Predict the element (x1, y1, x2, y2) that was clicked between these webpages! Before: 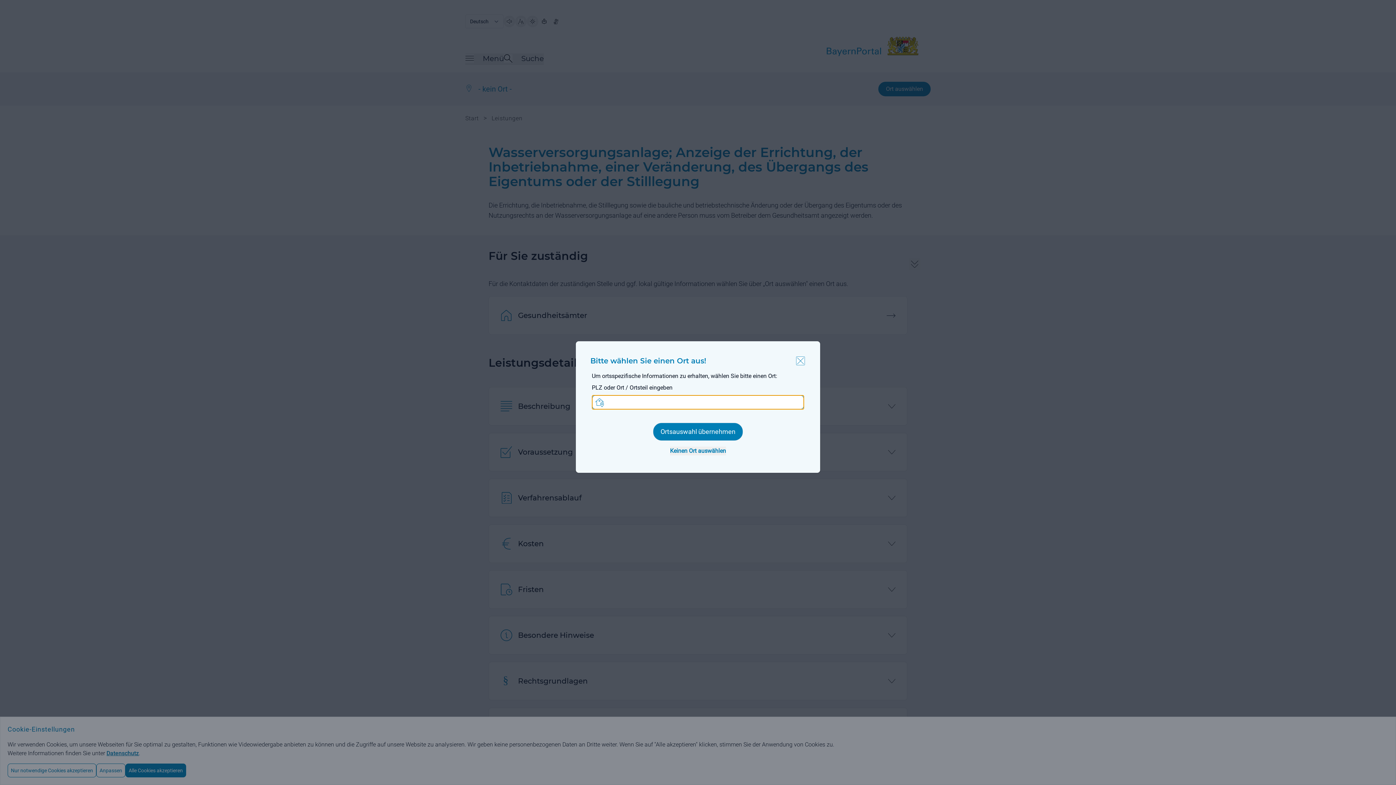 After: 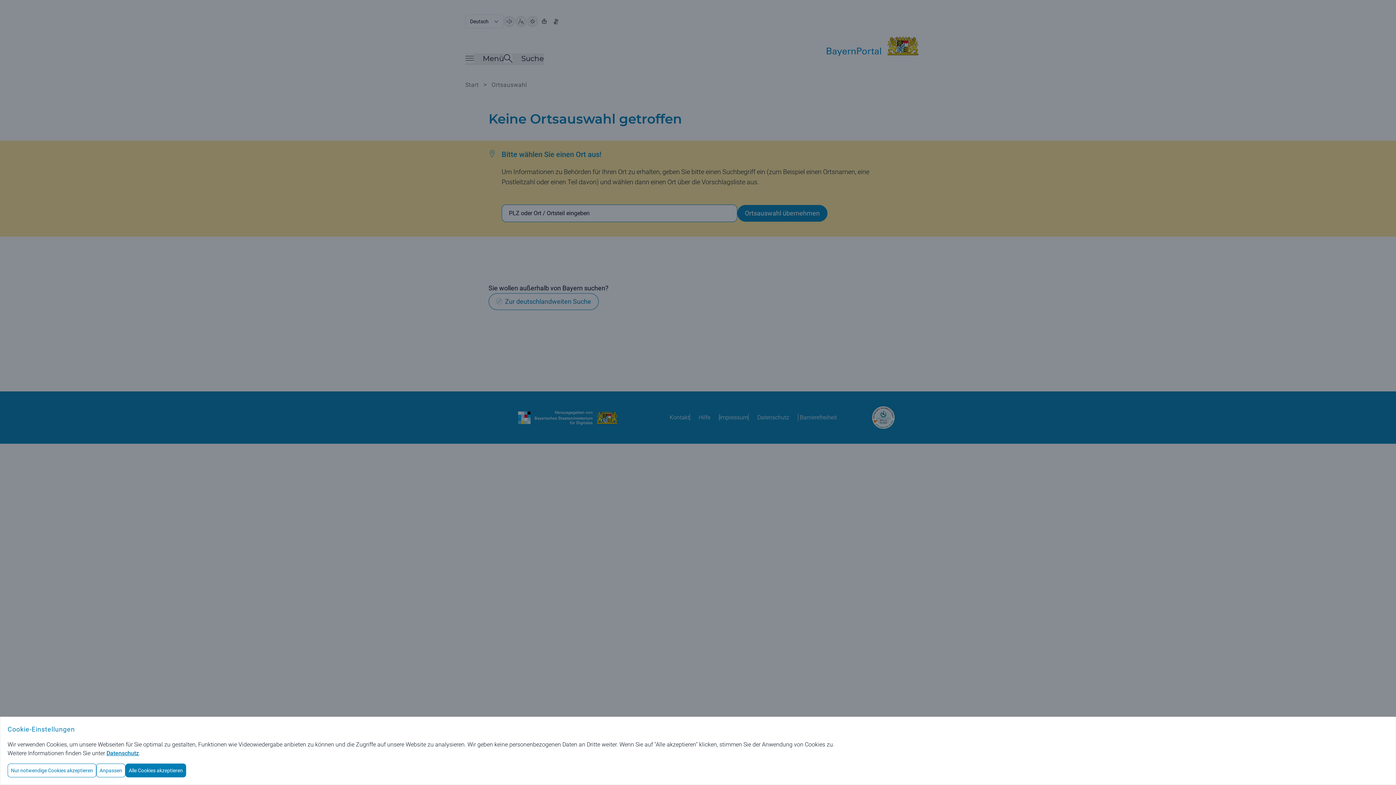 Action: bbox: (653, 422, 743, 441) label: Ortsauswahl übernehmen